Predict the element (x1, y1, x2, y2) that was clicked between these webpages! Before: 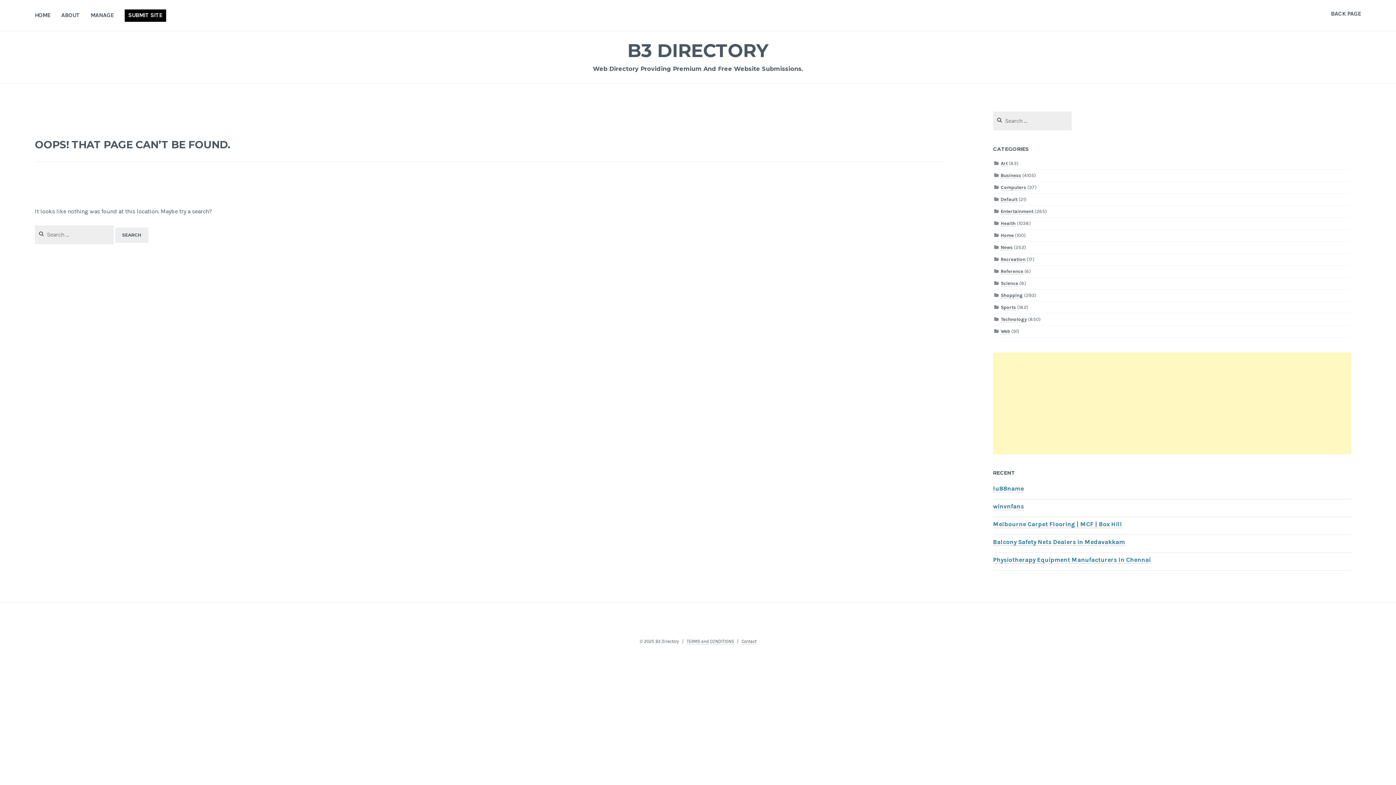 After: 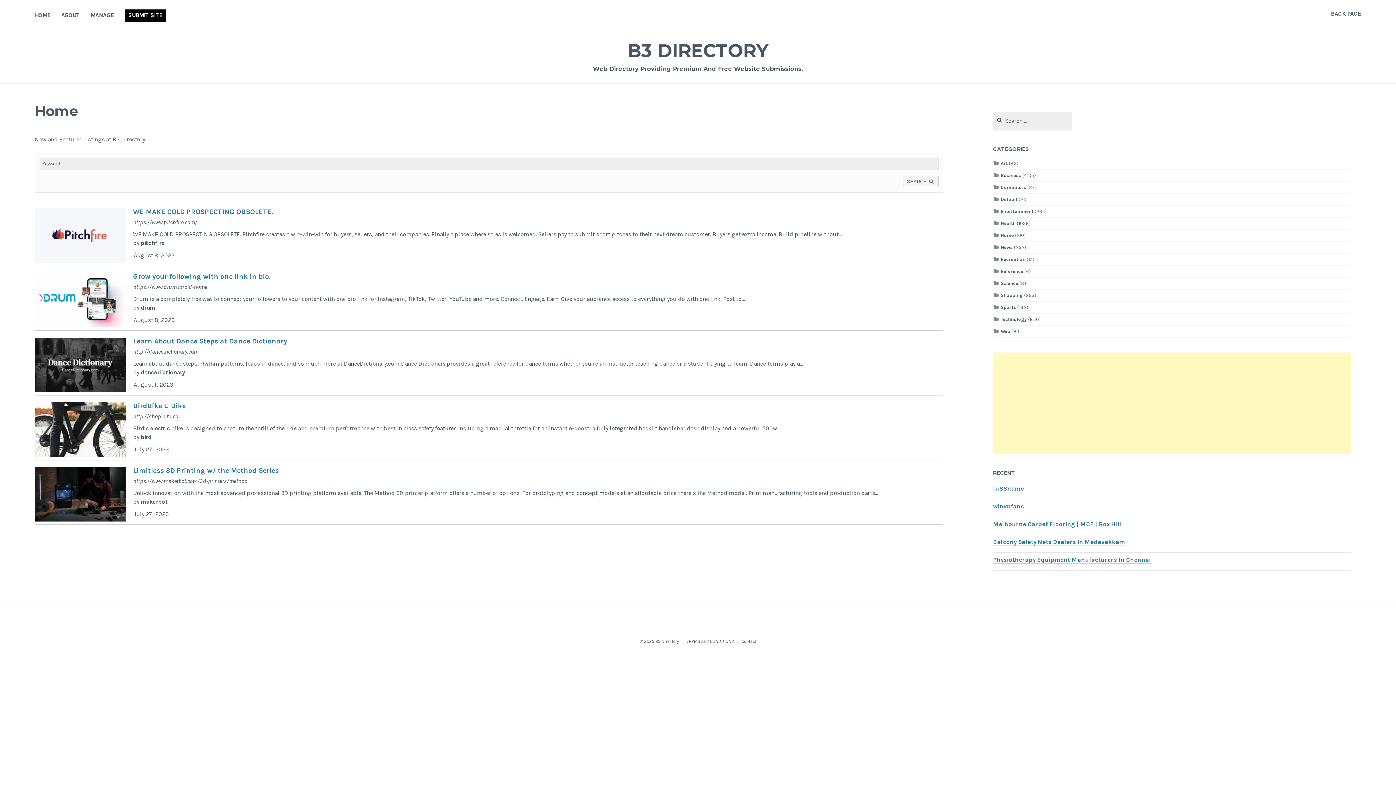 Action: label: HOME bbox: (34, 10, 50, 20)